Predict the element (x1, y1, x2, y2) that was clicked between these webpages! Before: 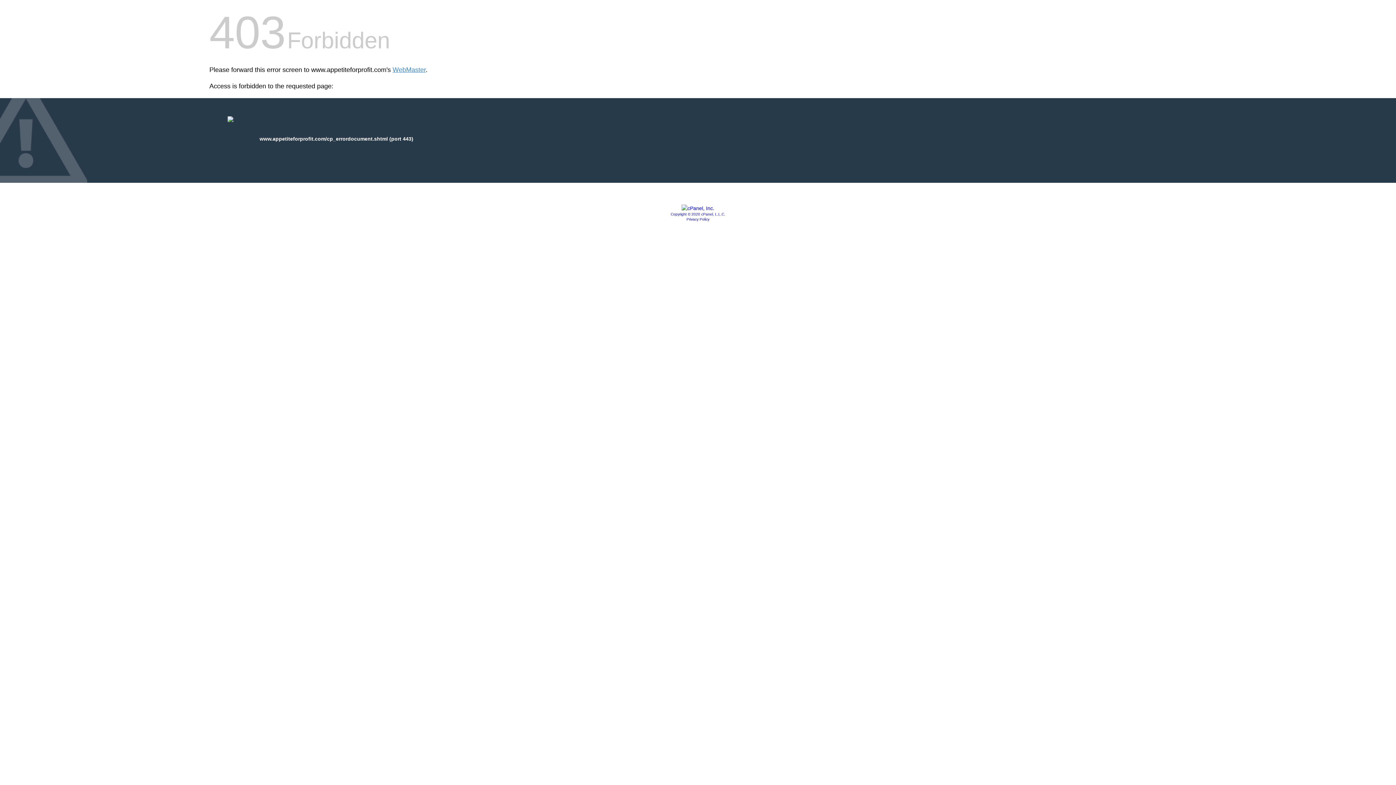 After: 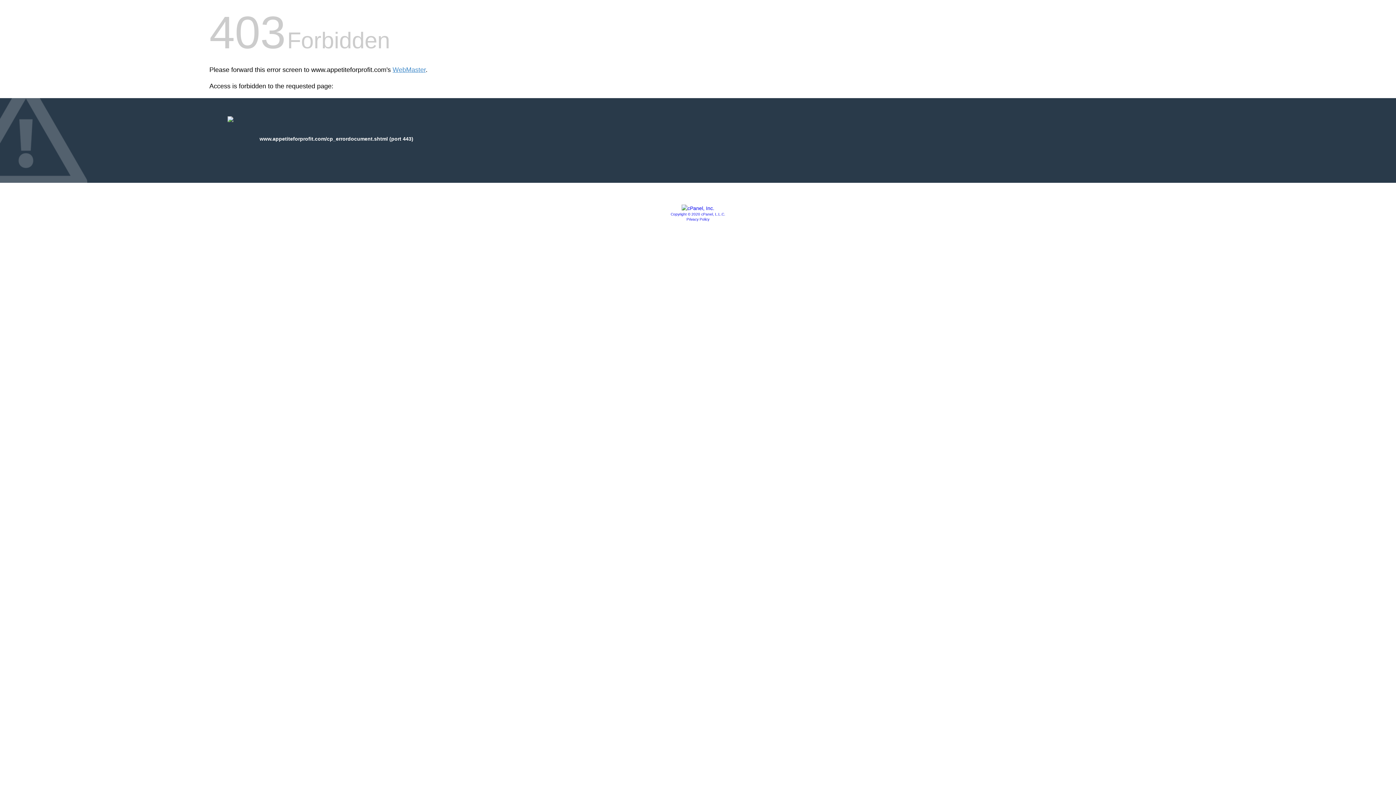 Action: bbox: (681, 205, 714, 211)